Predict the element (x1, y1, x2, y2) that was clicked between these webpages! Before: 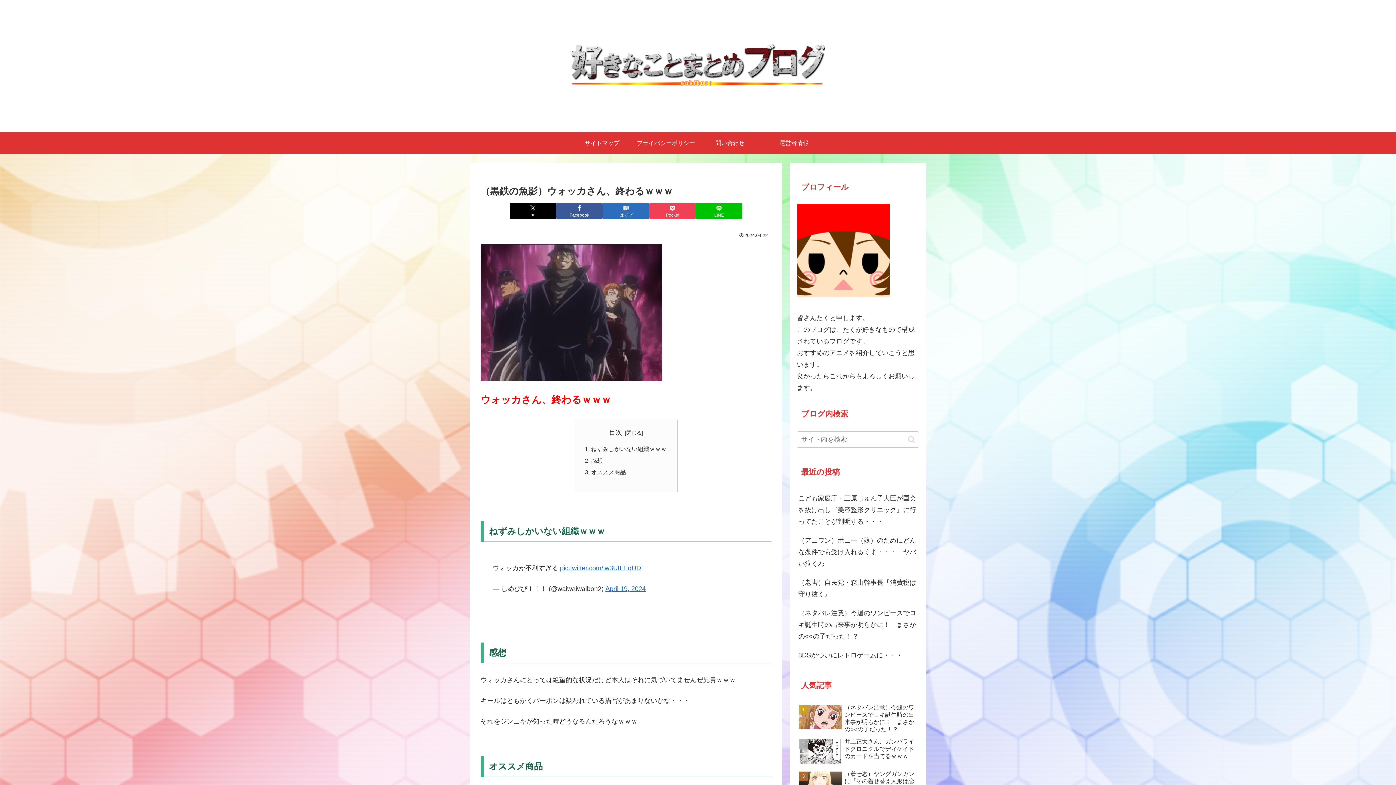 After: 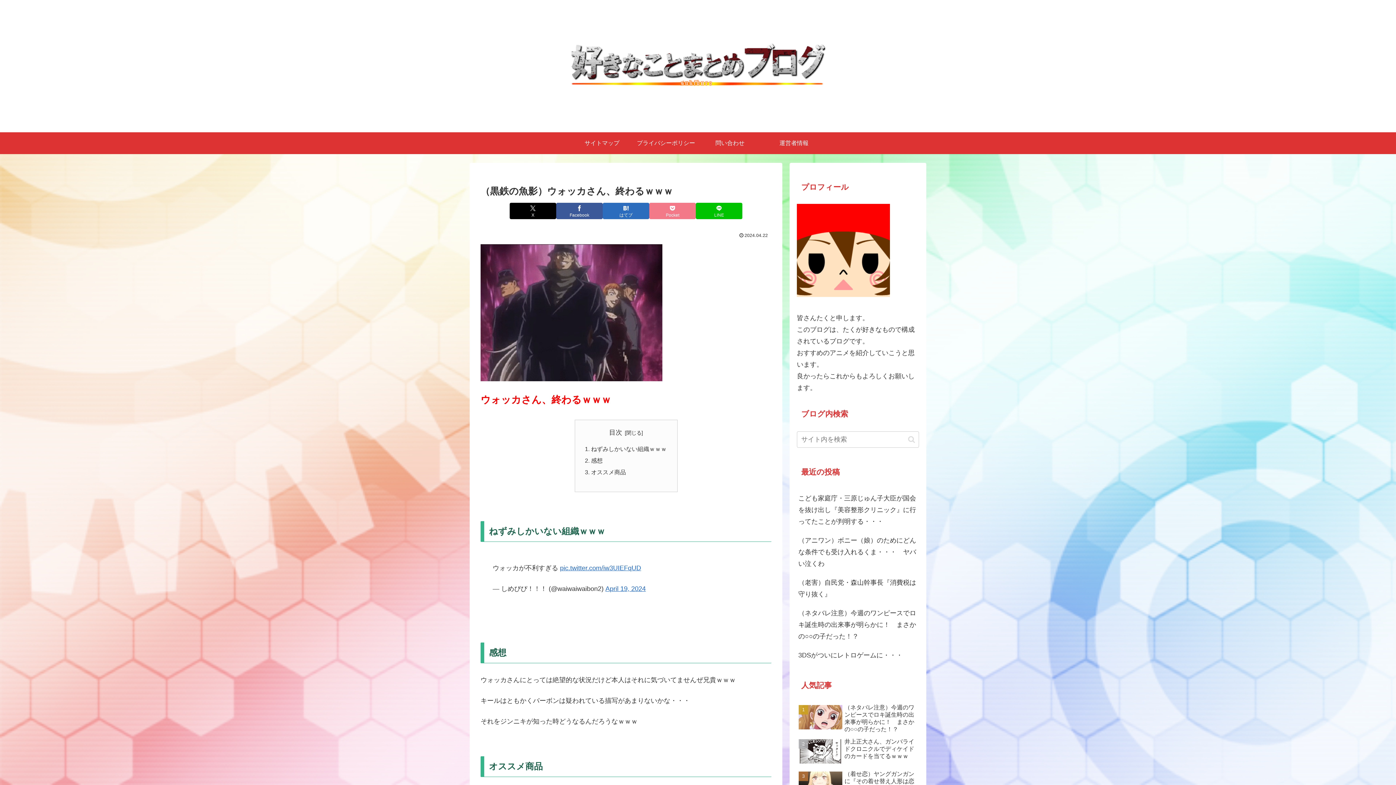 Action: bbox: (649, 203, 696, 219) label: Pocketに保存